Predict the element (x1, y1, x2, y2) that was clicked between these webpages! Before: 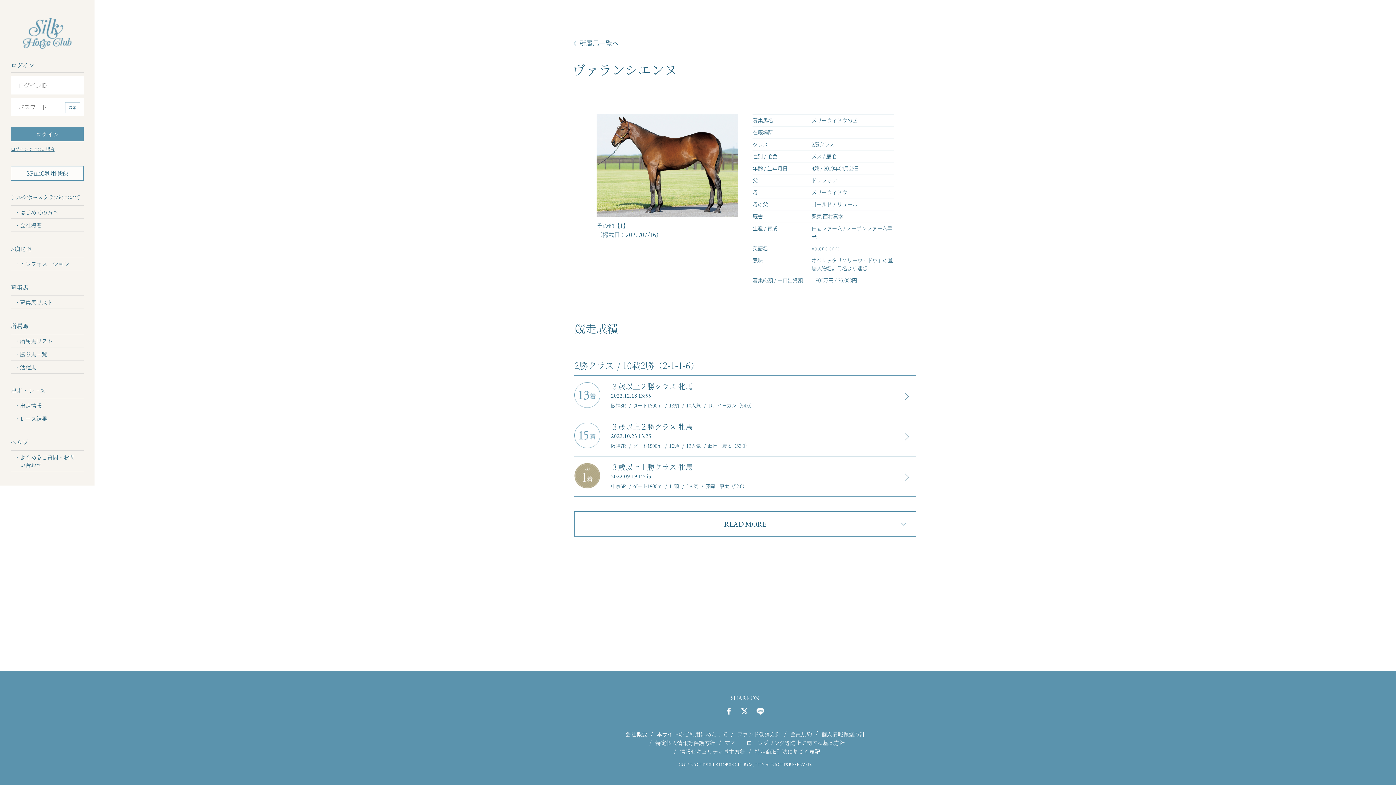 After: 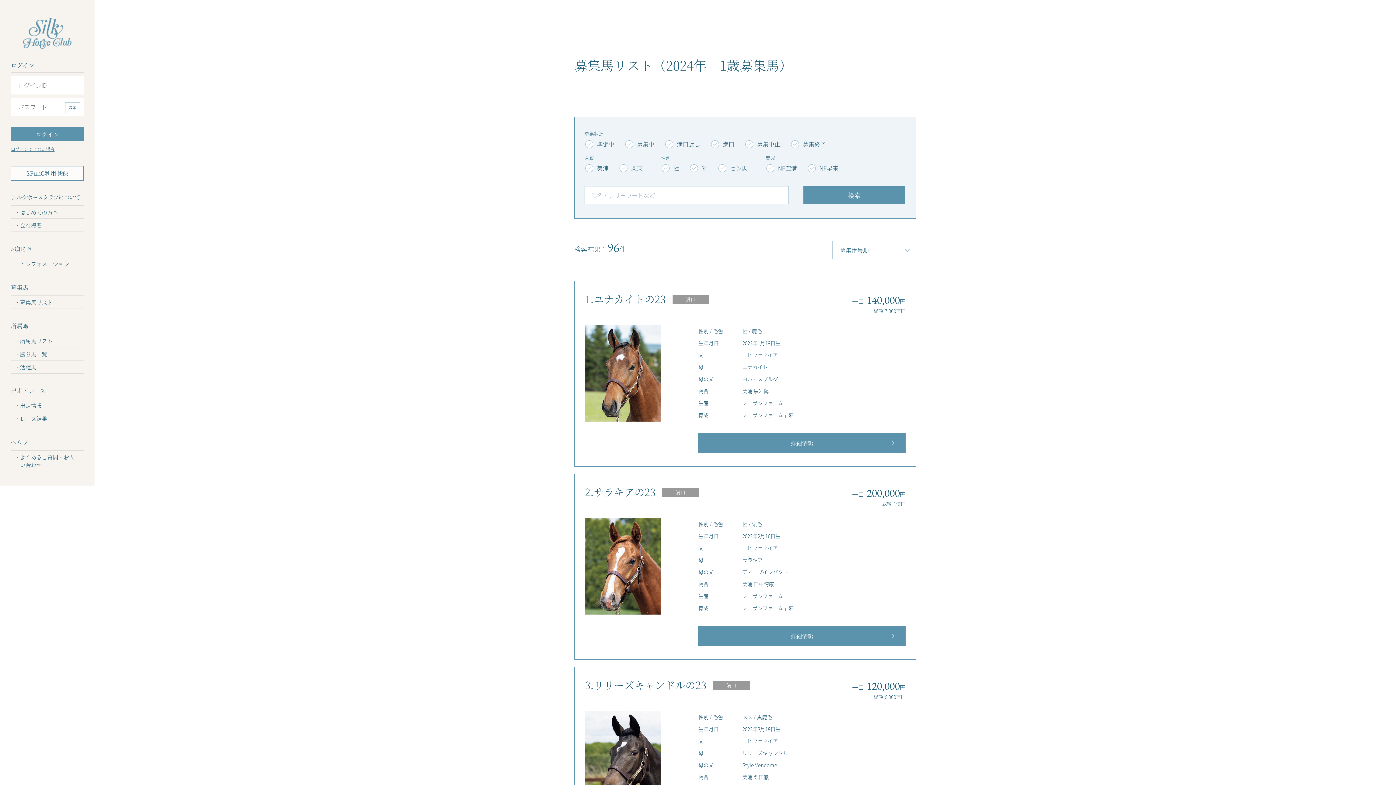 Action: label: 募集馬リスト bbox: (10, 296, 83, 308)